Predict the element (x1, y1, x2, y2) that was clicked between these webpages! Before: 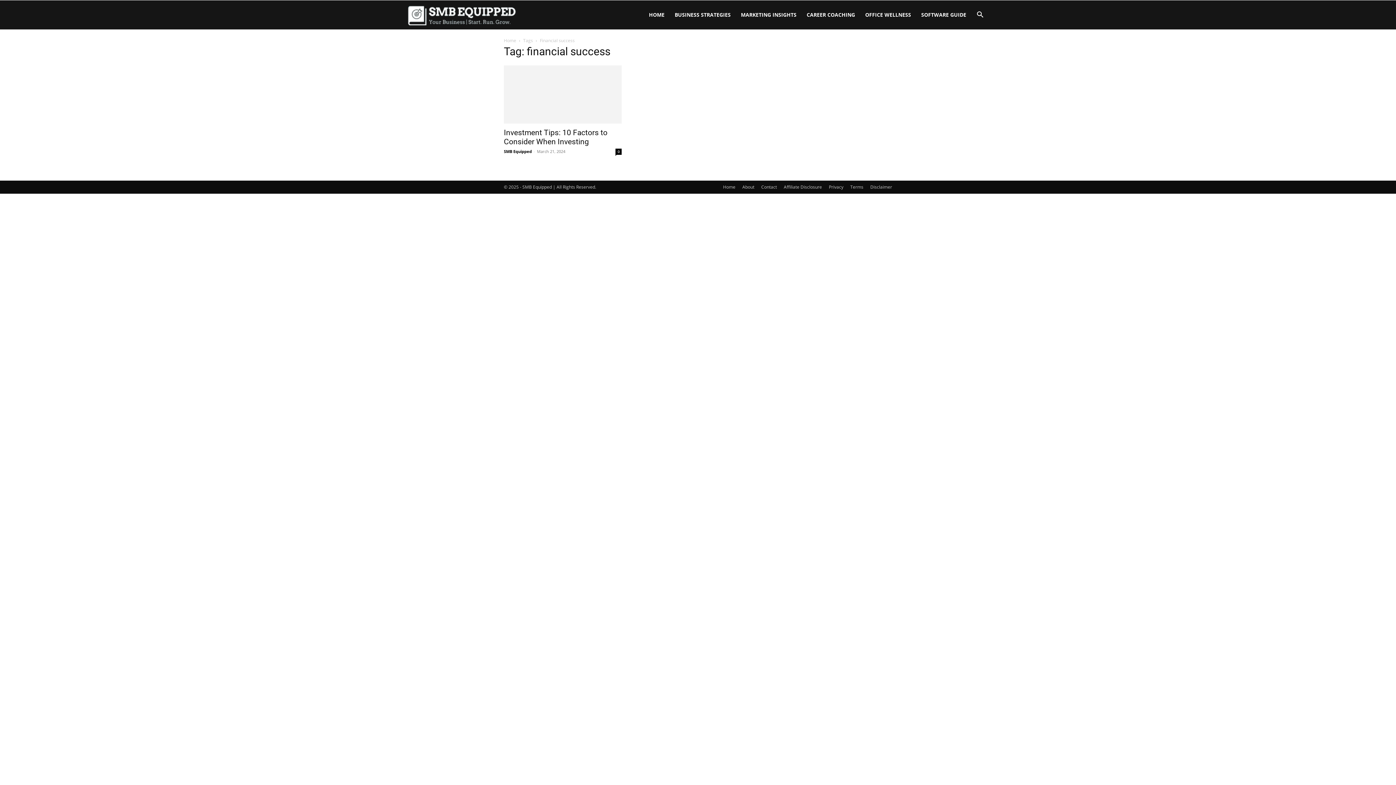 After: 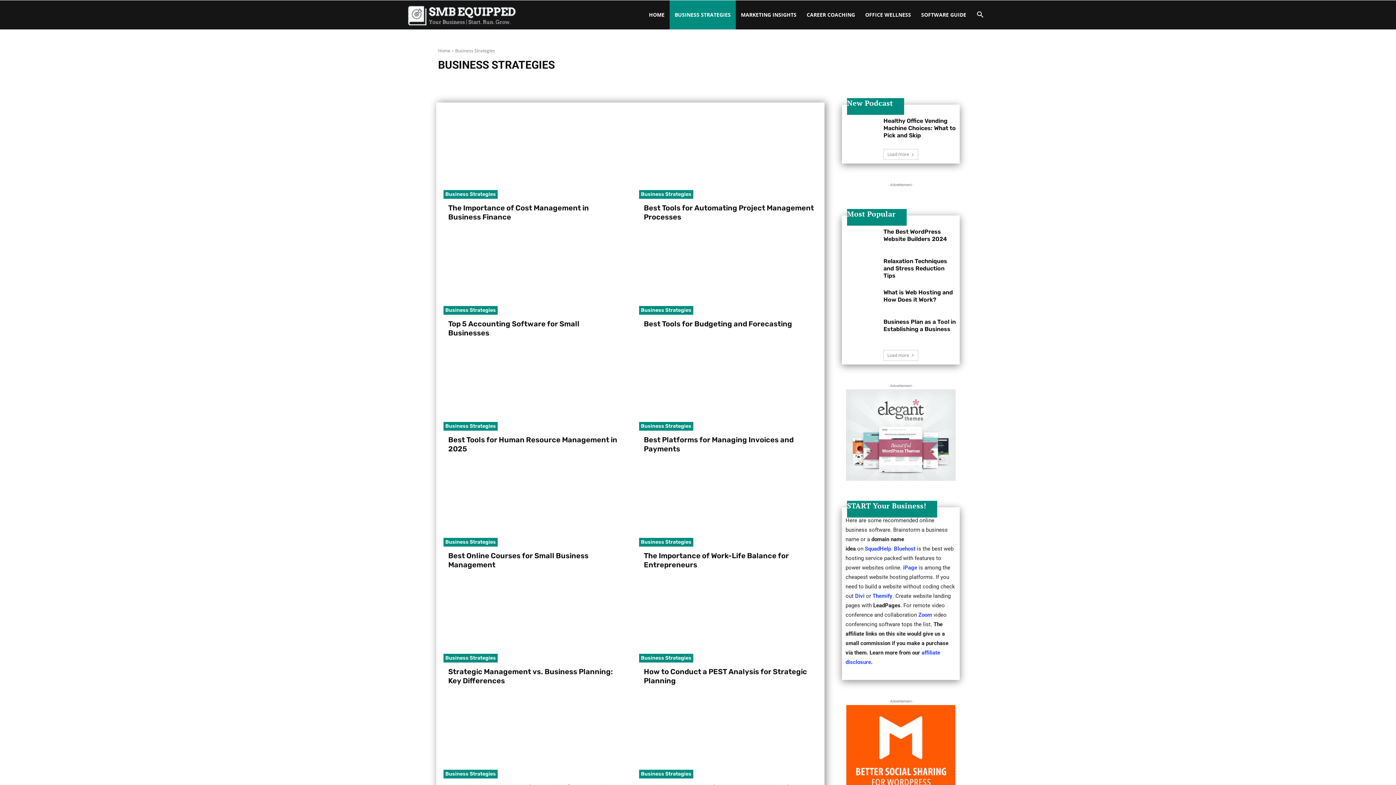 Action: label: BUSINESS STRATEGIES bbox: (669, 0, 736, 29)